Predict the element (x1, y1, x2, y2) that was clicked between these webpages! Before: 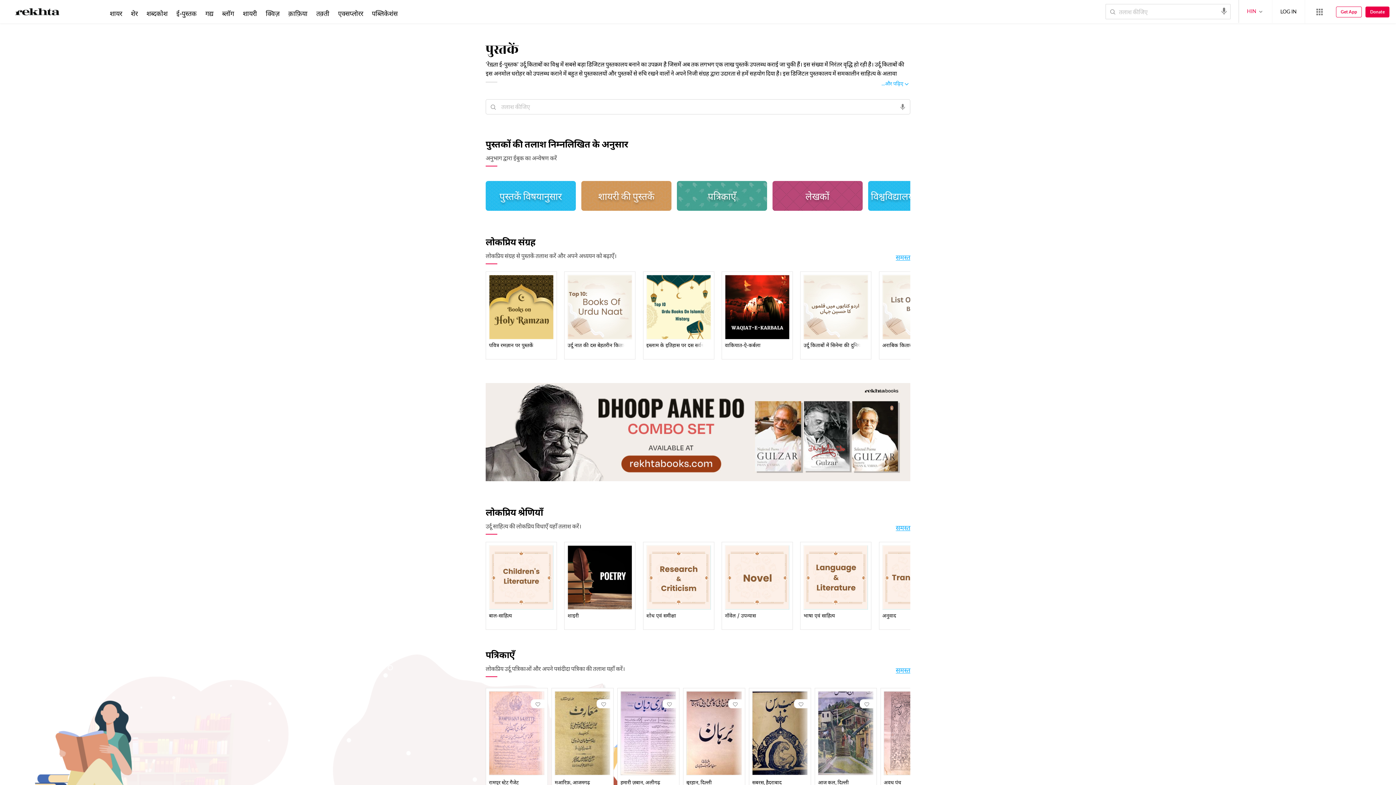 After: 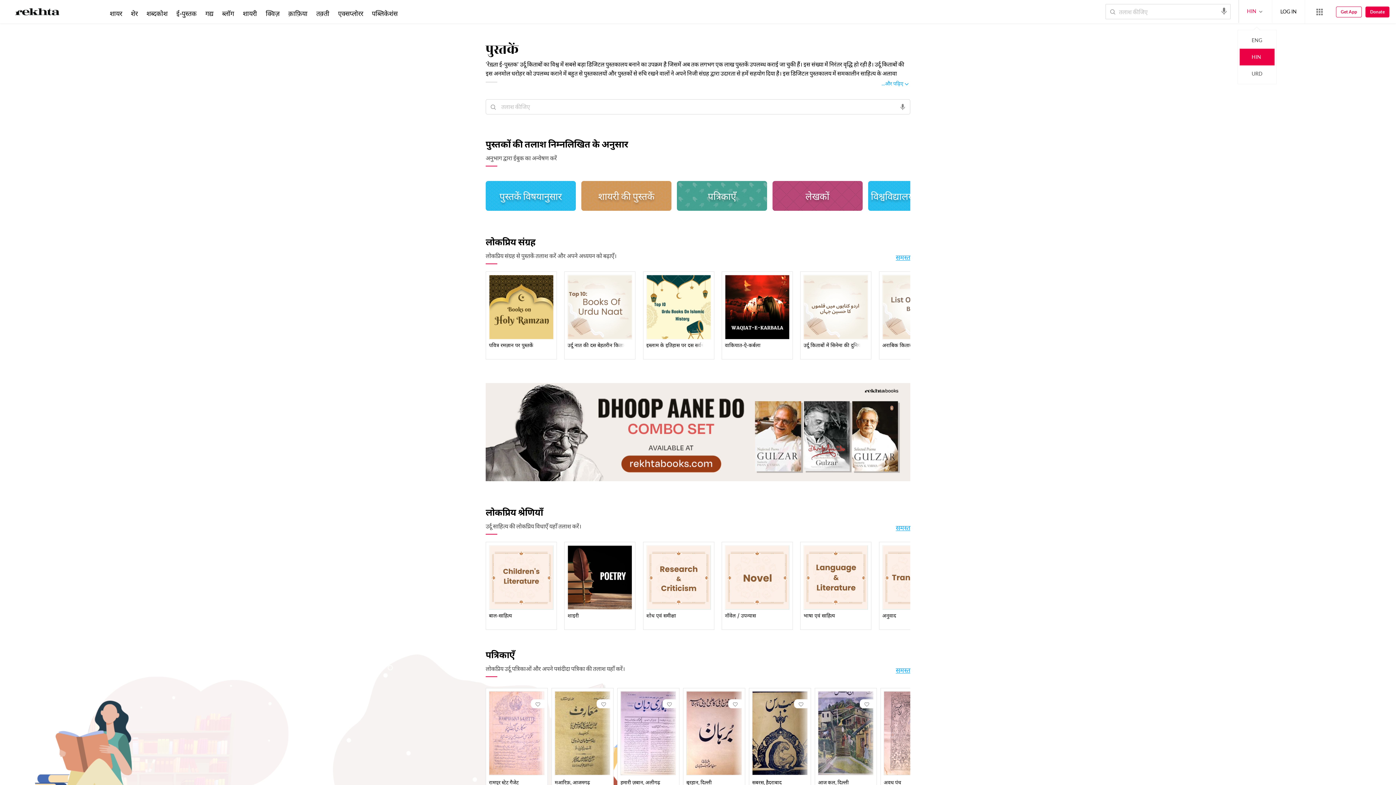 Action: label: HIN  bbox: (1247, 7, 1264, 14)